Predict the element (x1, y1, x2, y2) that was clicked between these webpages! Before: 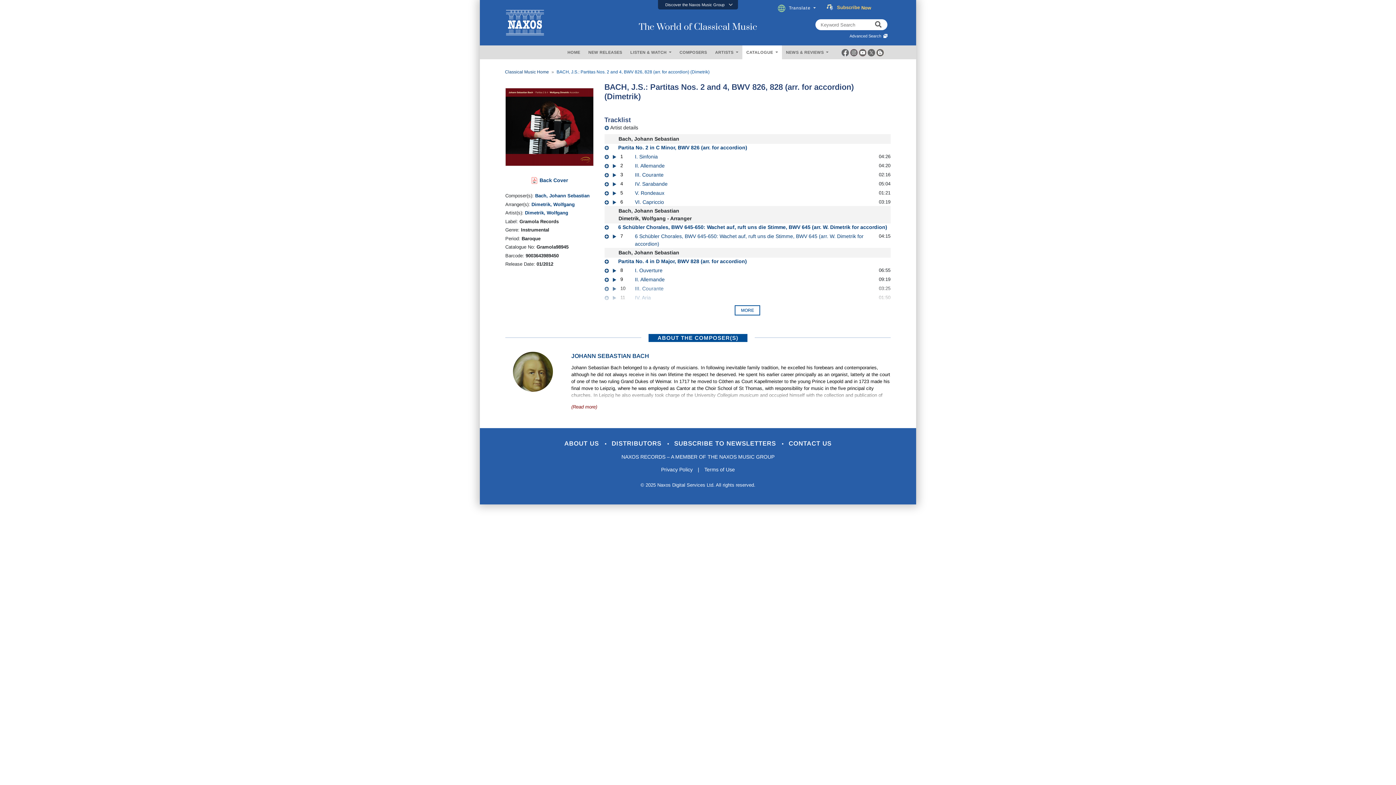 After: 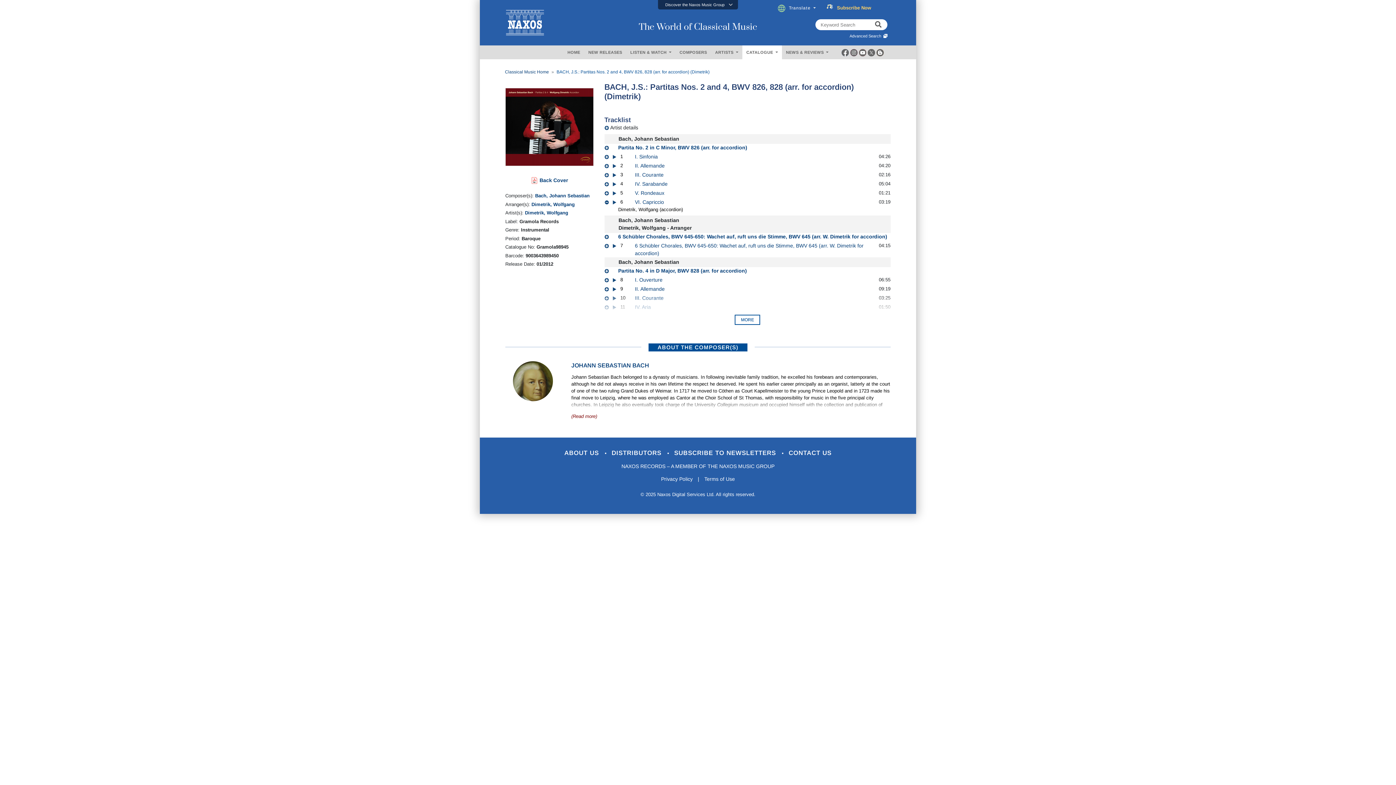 Action: bbox: (604, 199, 608, 205)